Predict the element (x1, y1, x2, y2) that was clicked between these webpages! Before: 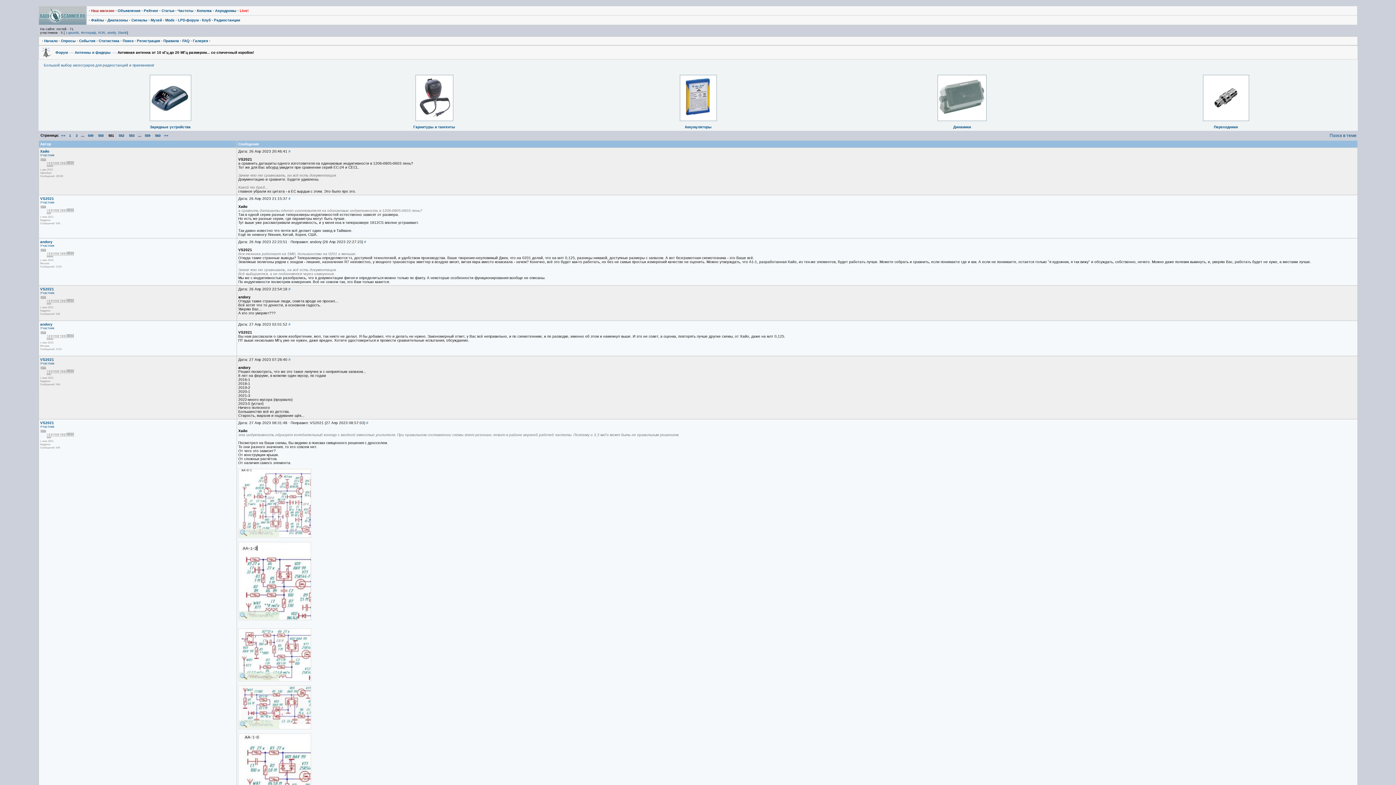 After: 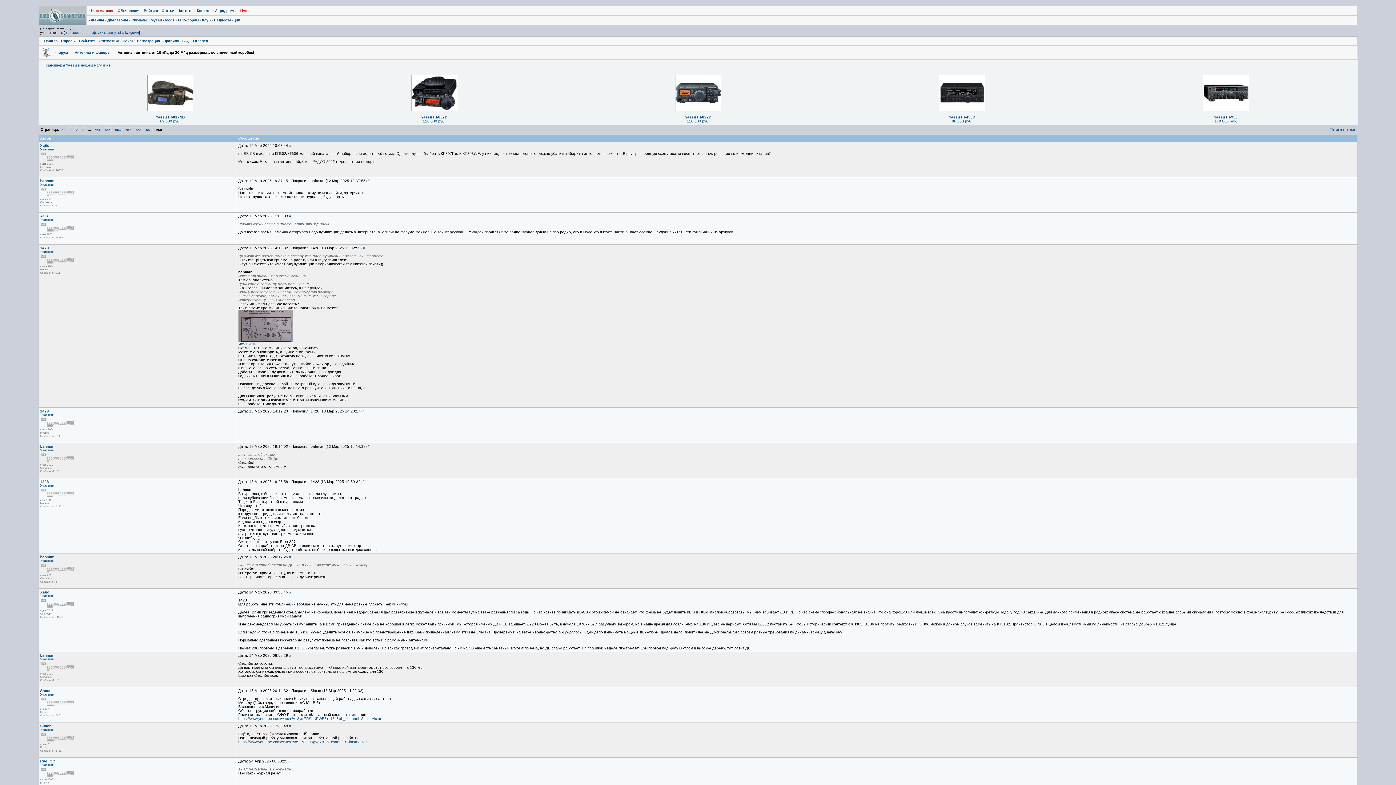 Action: bbox: (153, 132, 161, 138) label: 560